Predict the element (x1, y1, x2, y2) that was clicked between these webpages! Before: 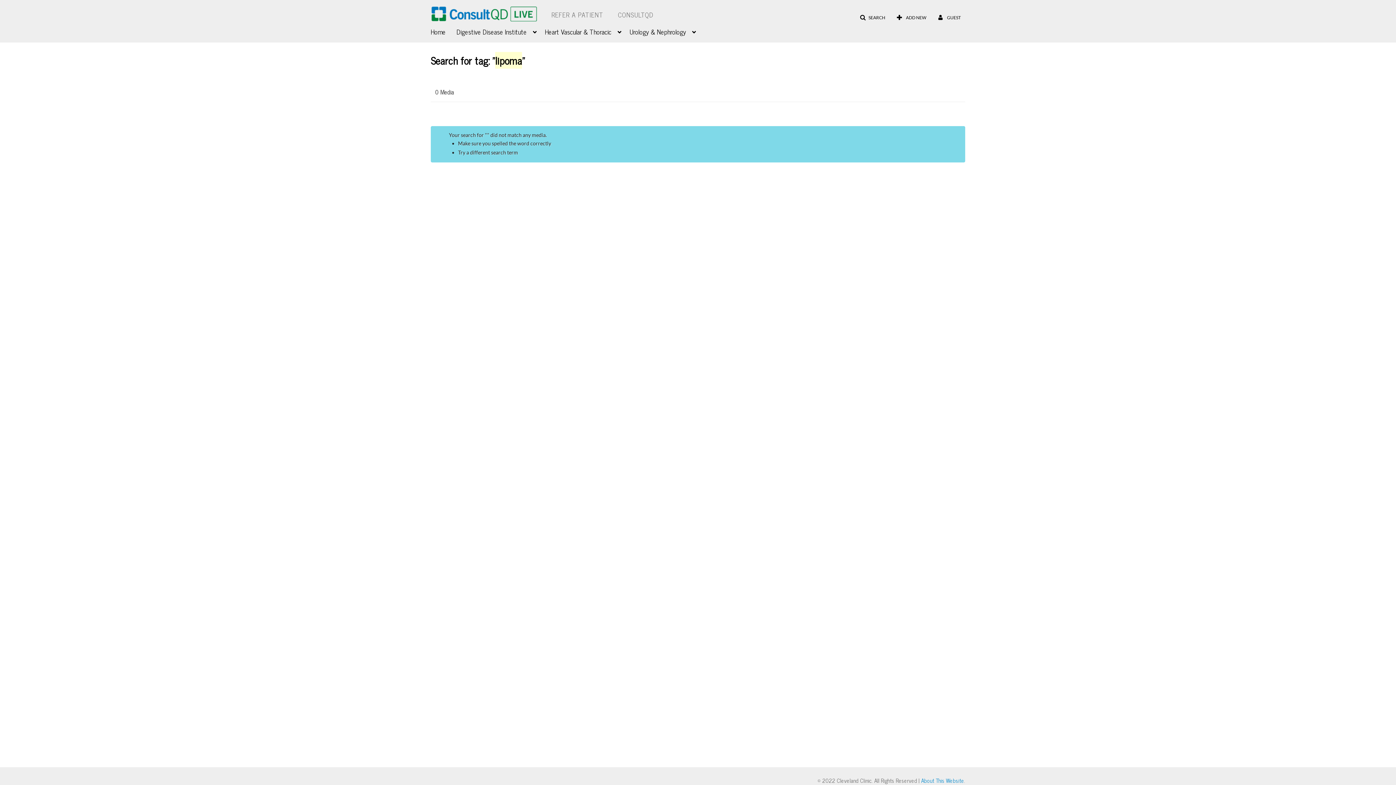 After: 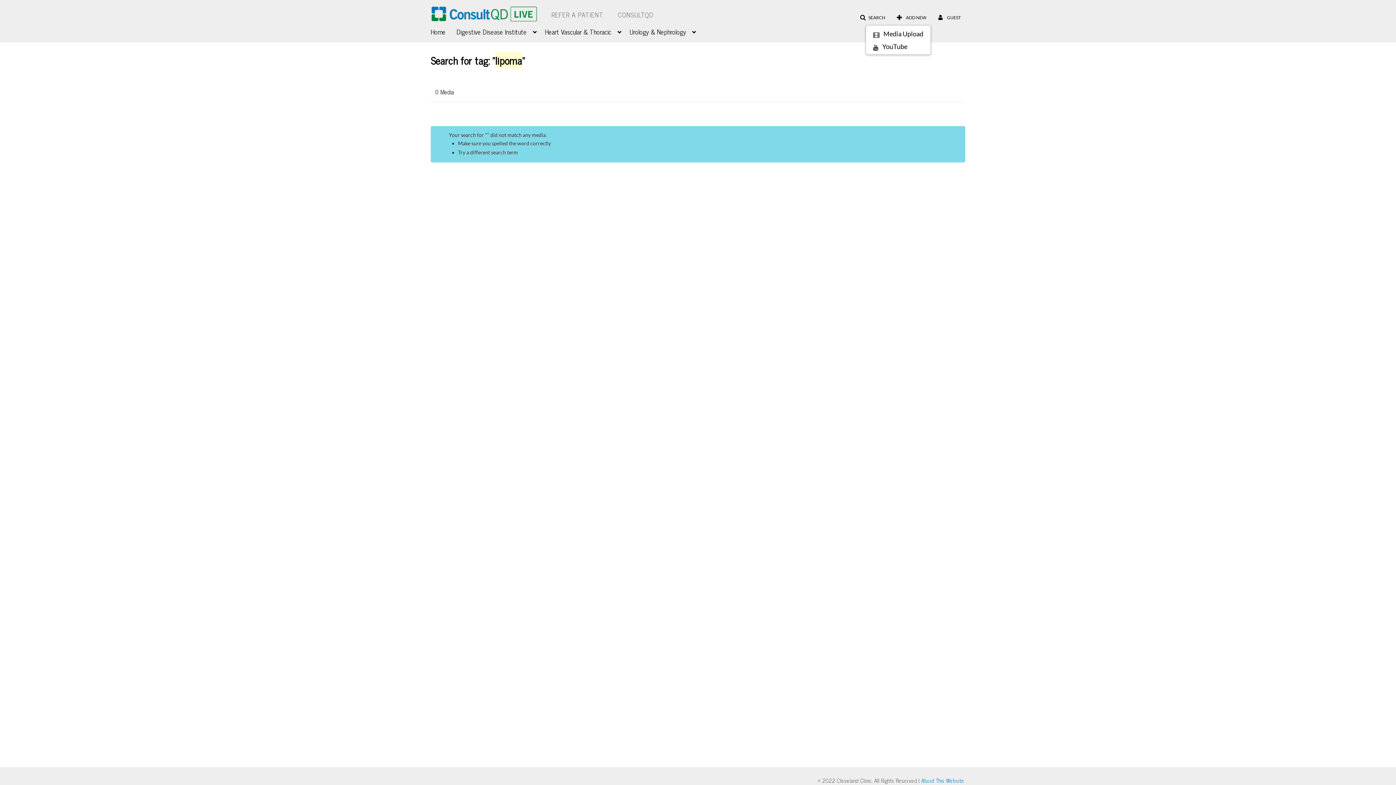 Action: label:  ADD NEW bbox: (892, 11, 931, 24)